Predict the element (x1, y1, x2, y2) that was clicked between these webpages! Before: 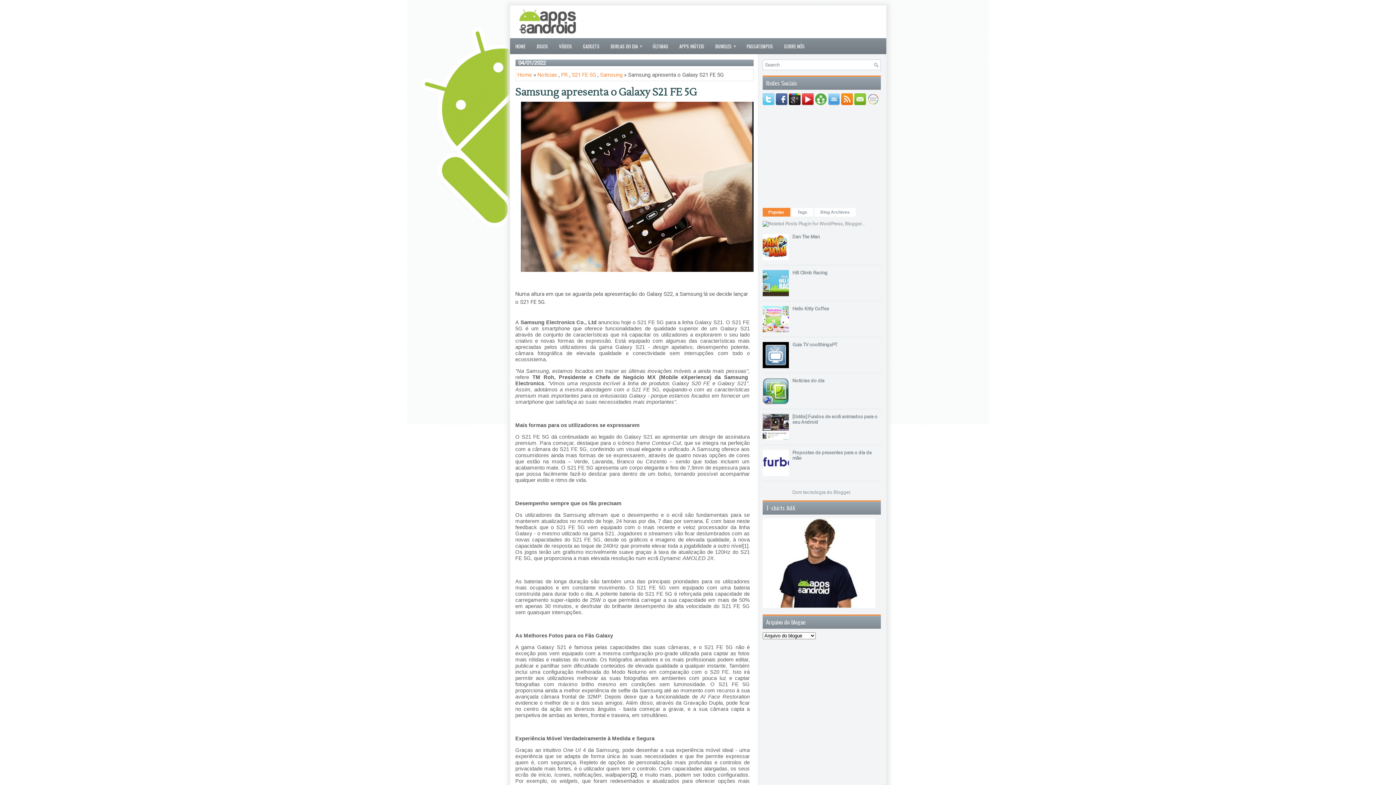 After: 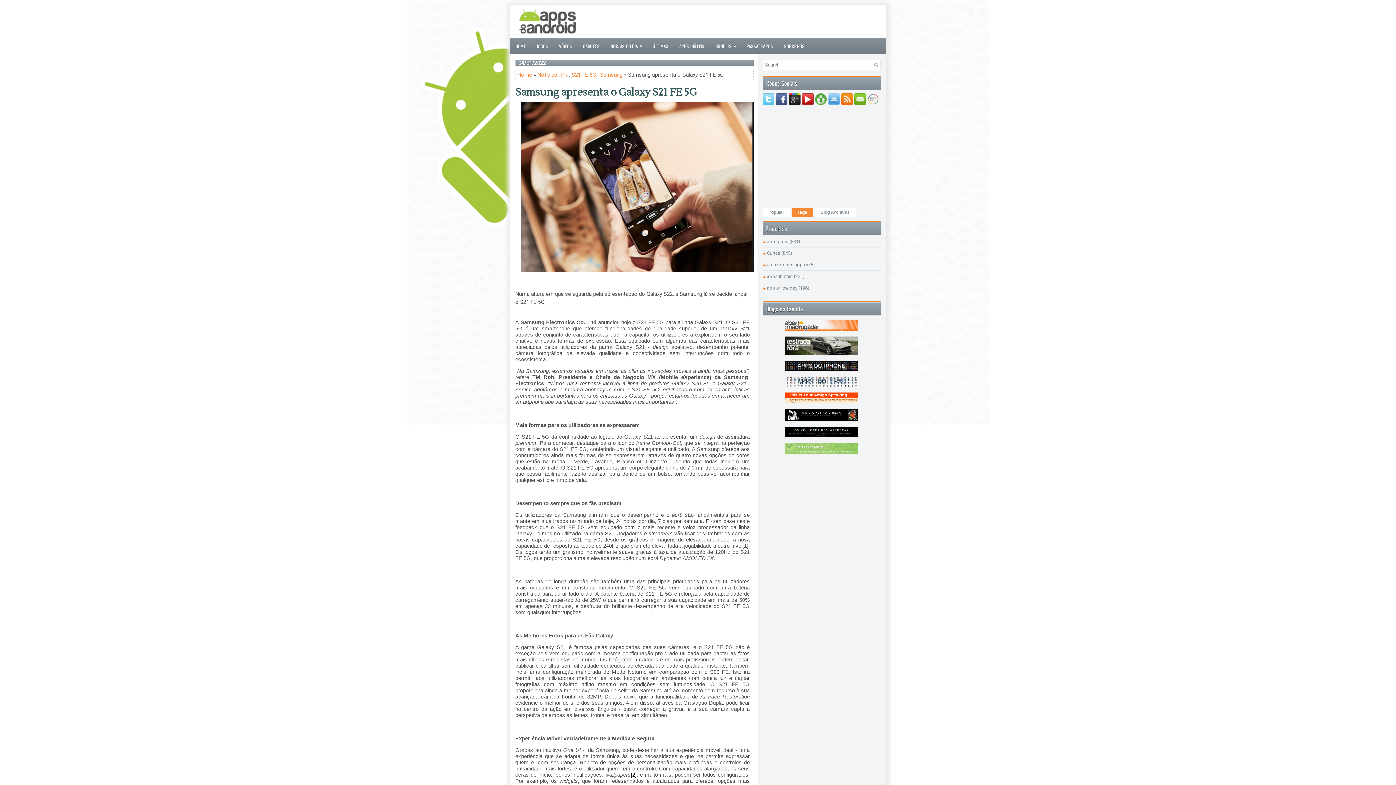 Action: bbox: (791, 208, 813, 216) label: Tags